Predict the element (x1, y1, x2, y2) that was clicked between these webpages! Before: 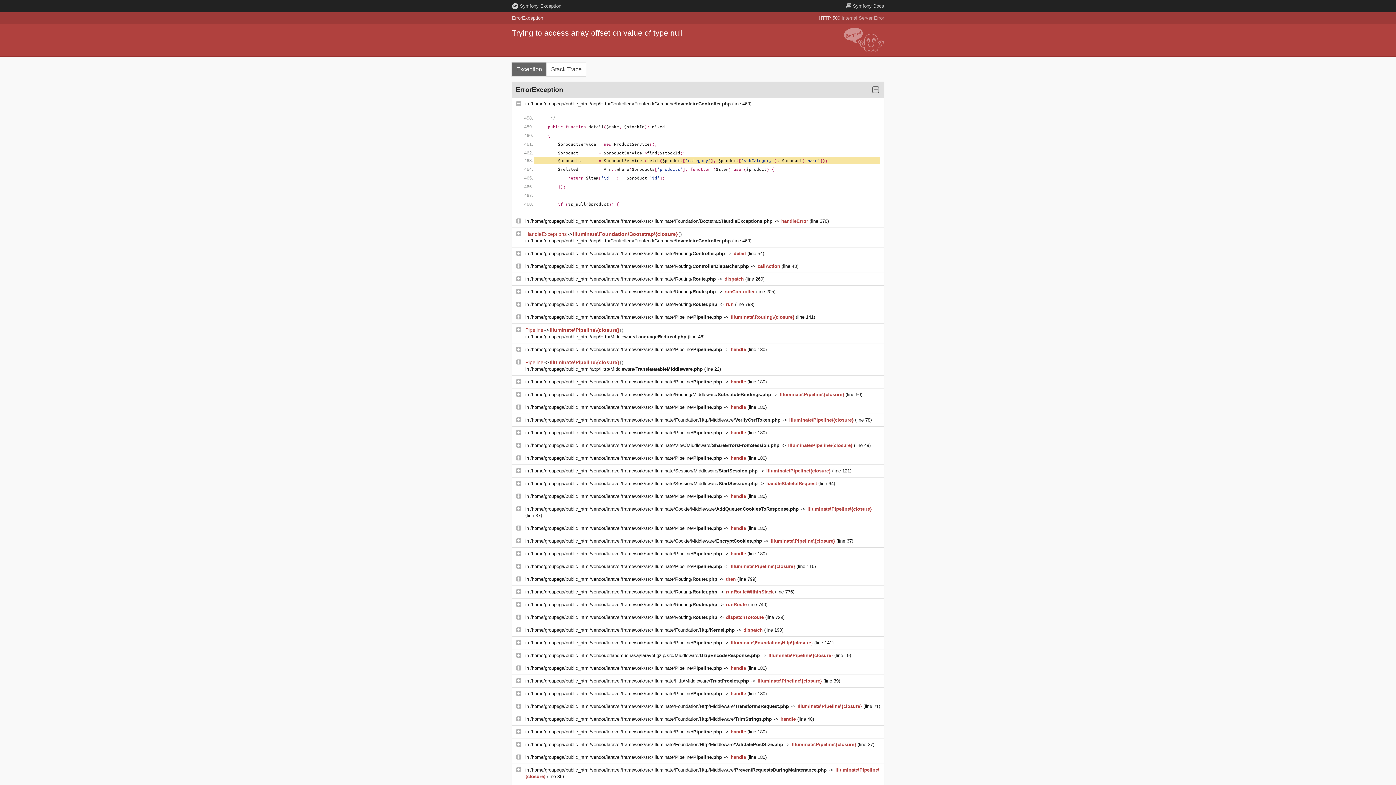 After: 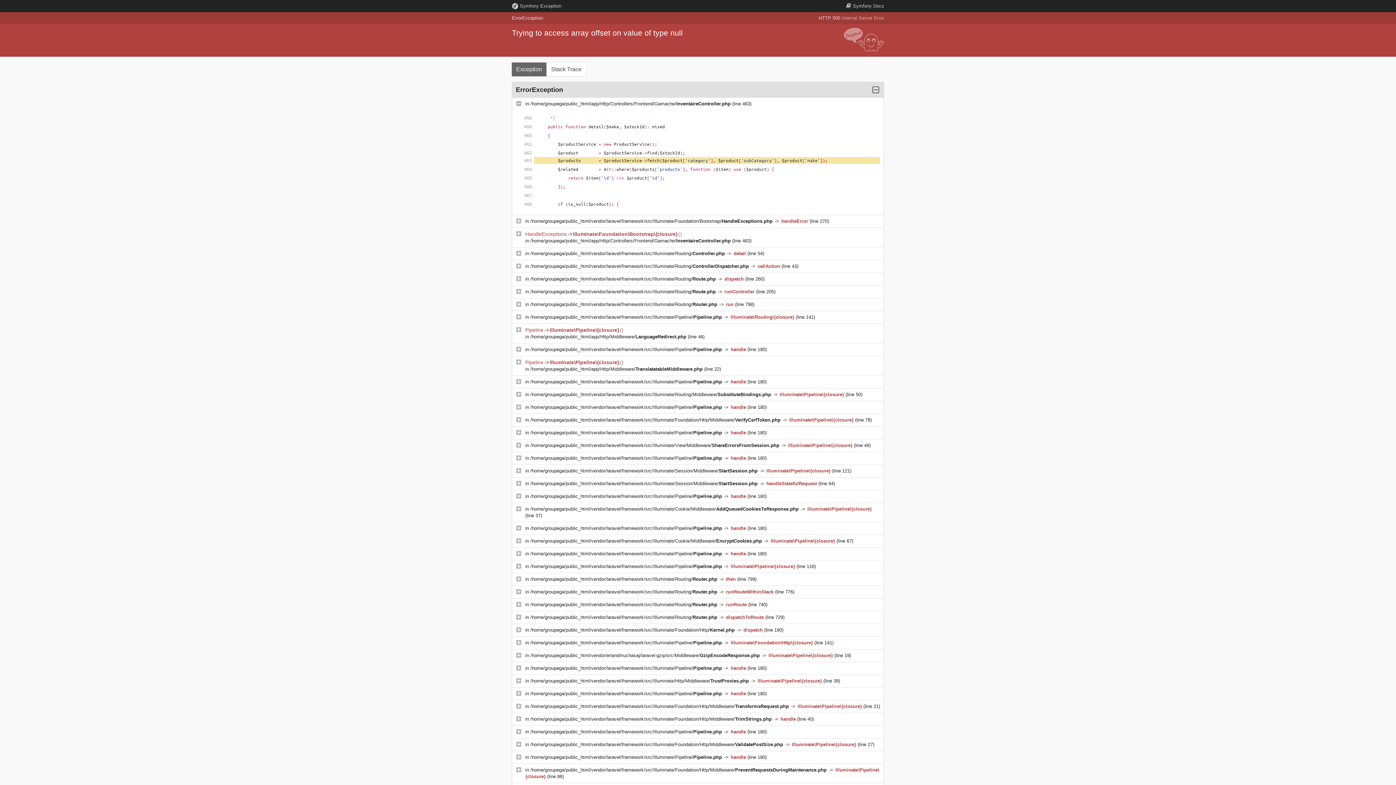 Action: label: /home/groupega/public_html/vendor/laravel/framework/src/Illuminate/Cookie/Middleware/EncryptCookies.php  bbox: (530, 538, 763, 544)